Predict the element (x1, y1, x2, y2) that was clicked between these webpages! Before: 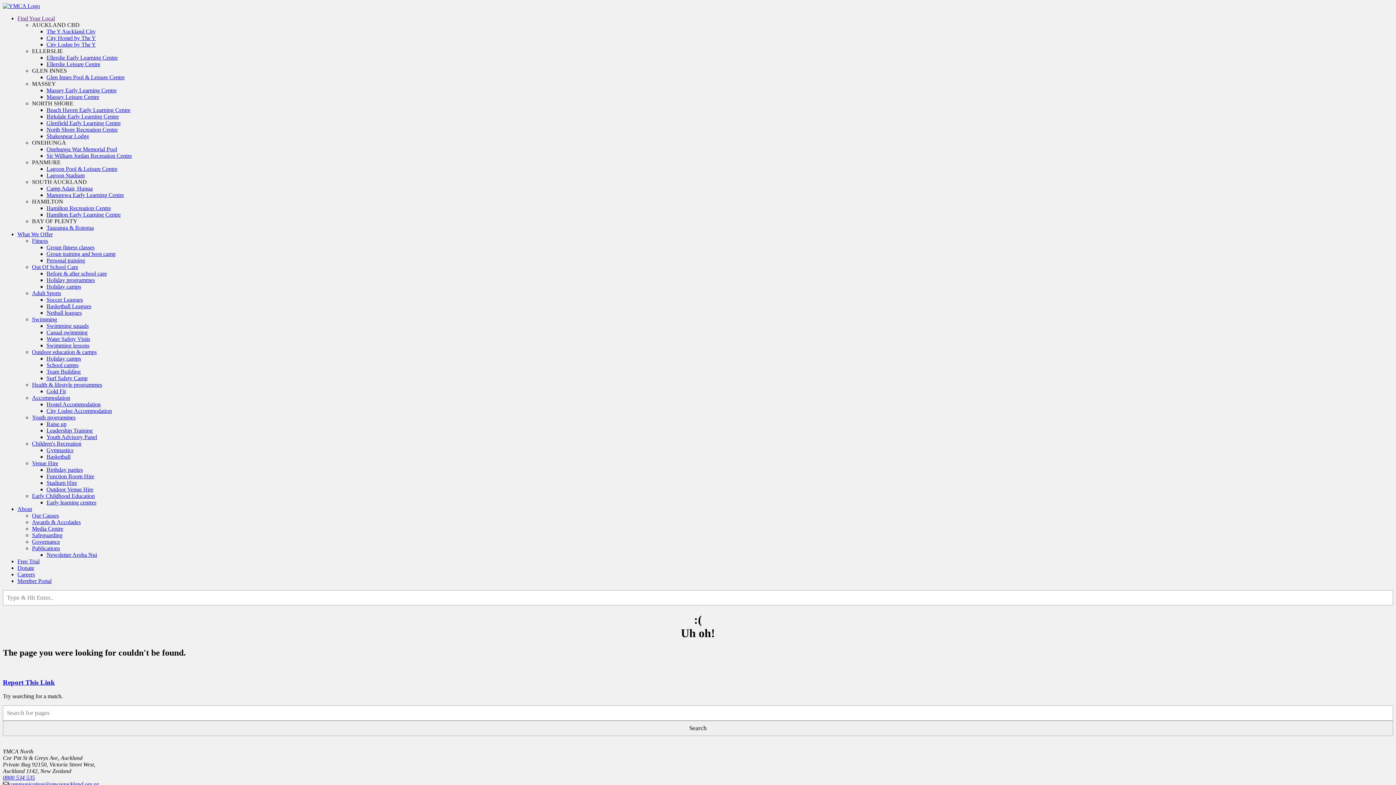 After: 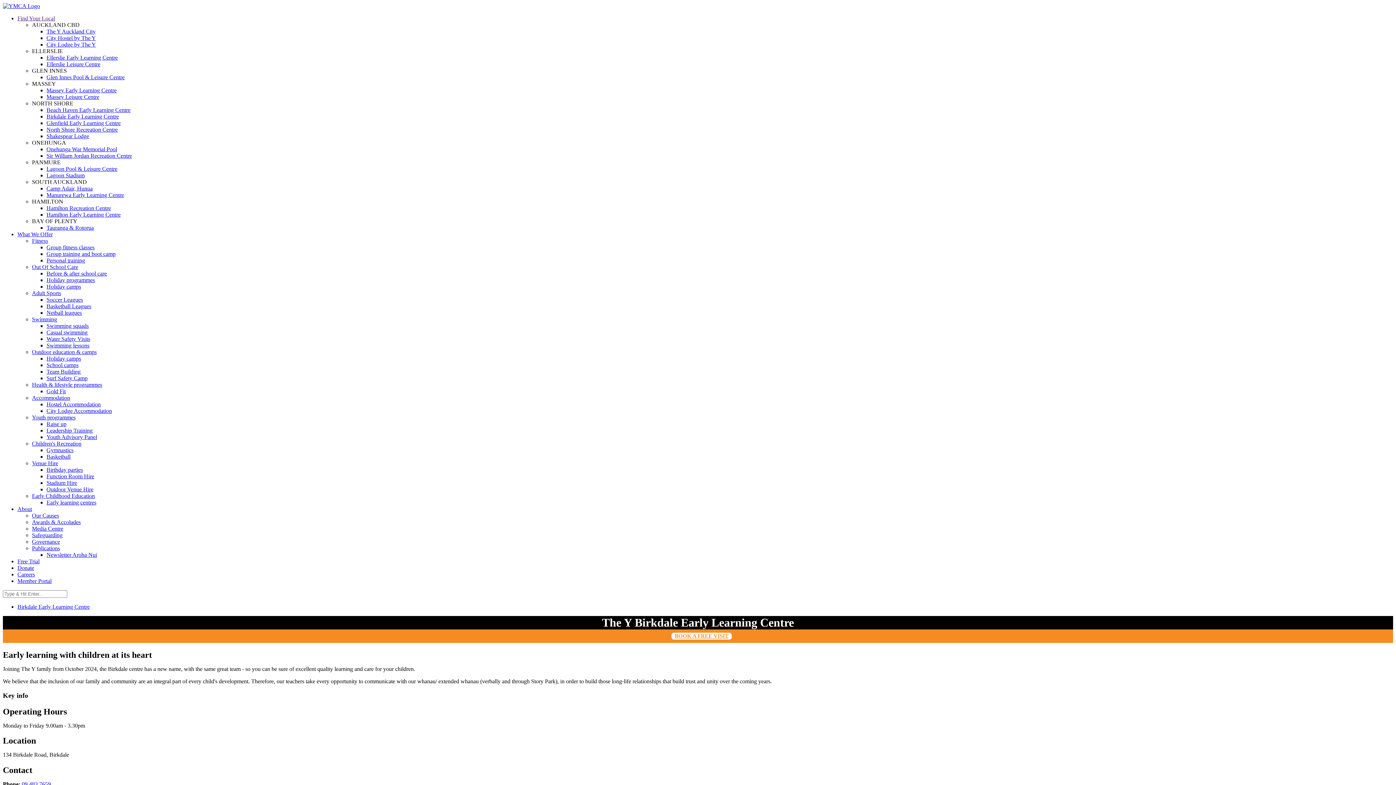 Action: label: Birkdale Early Learning Centre bbox: (46, 113, 1393, 120)